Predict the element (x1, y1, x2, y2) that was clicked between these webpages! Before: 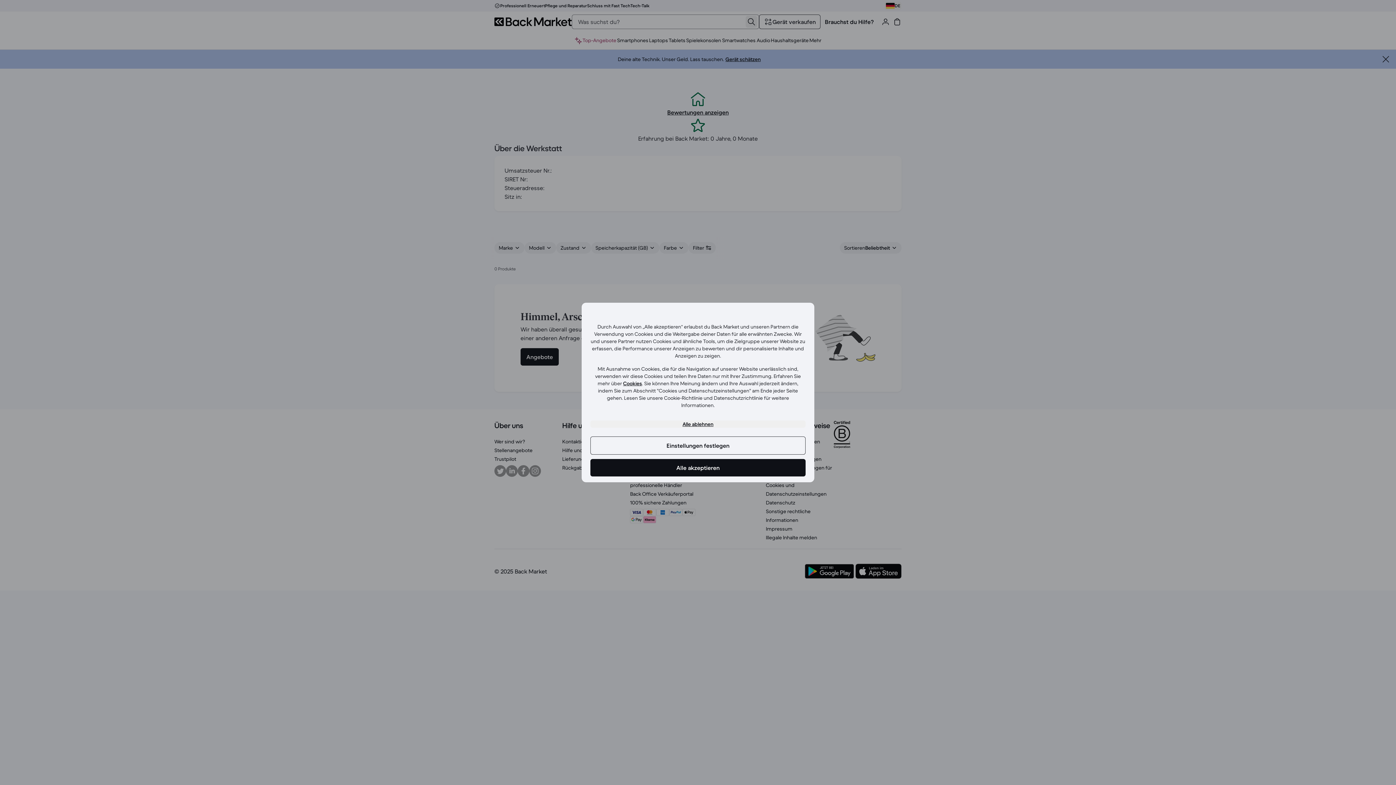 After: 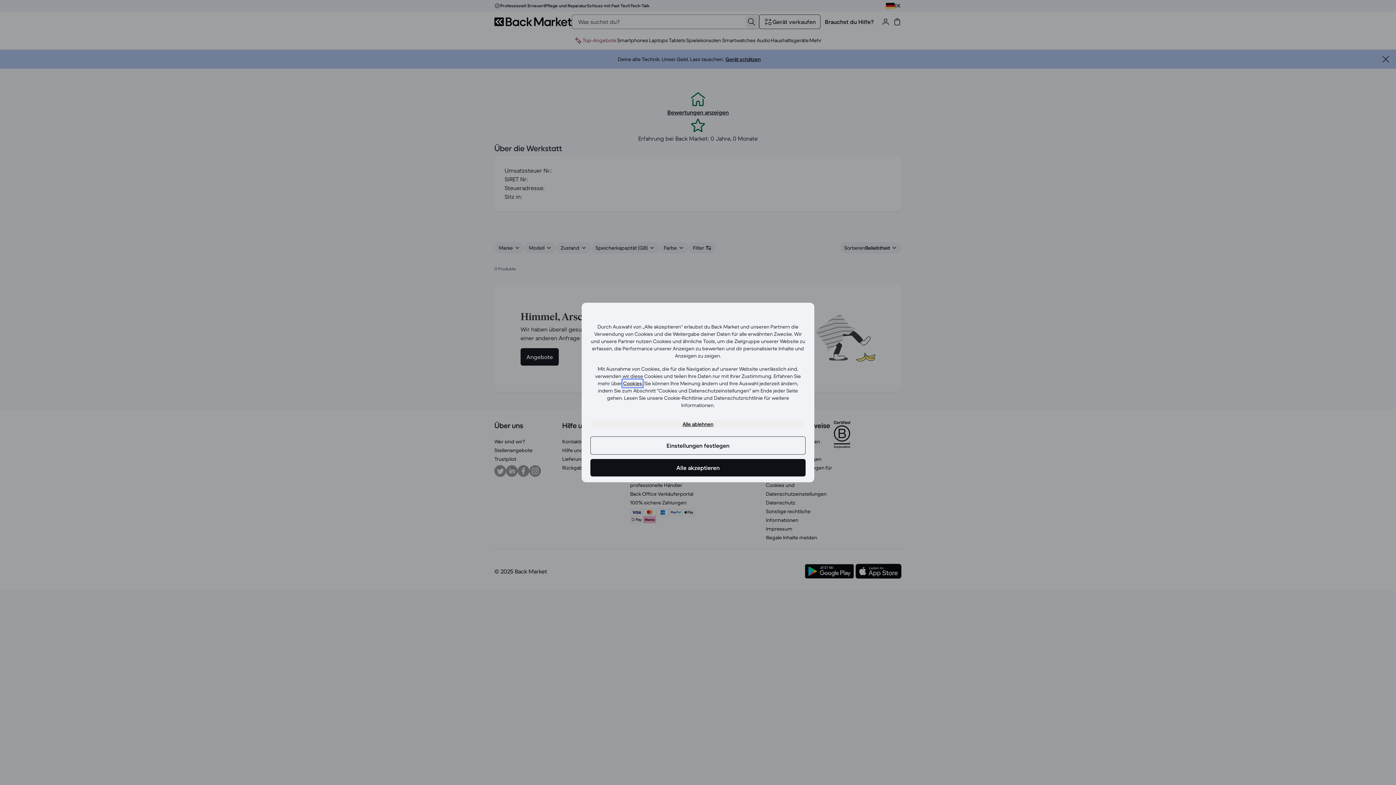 Action: label: Cookies bbox: (623, 380, 642, 386)